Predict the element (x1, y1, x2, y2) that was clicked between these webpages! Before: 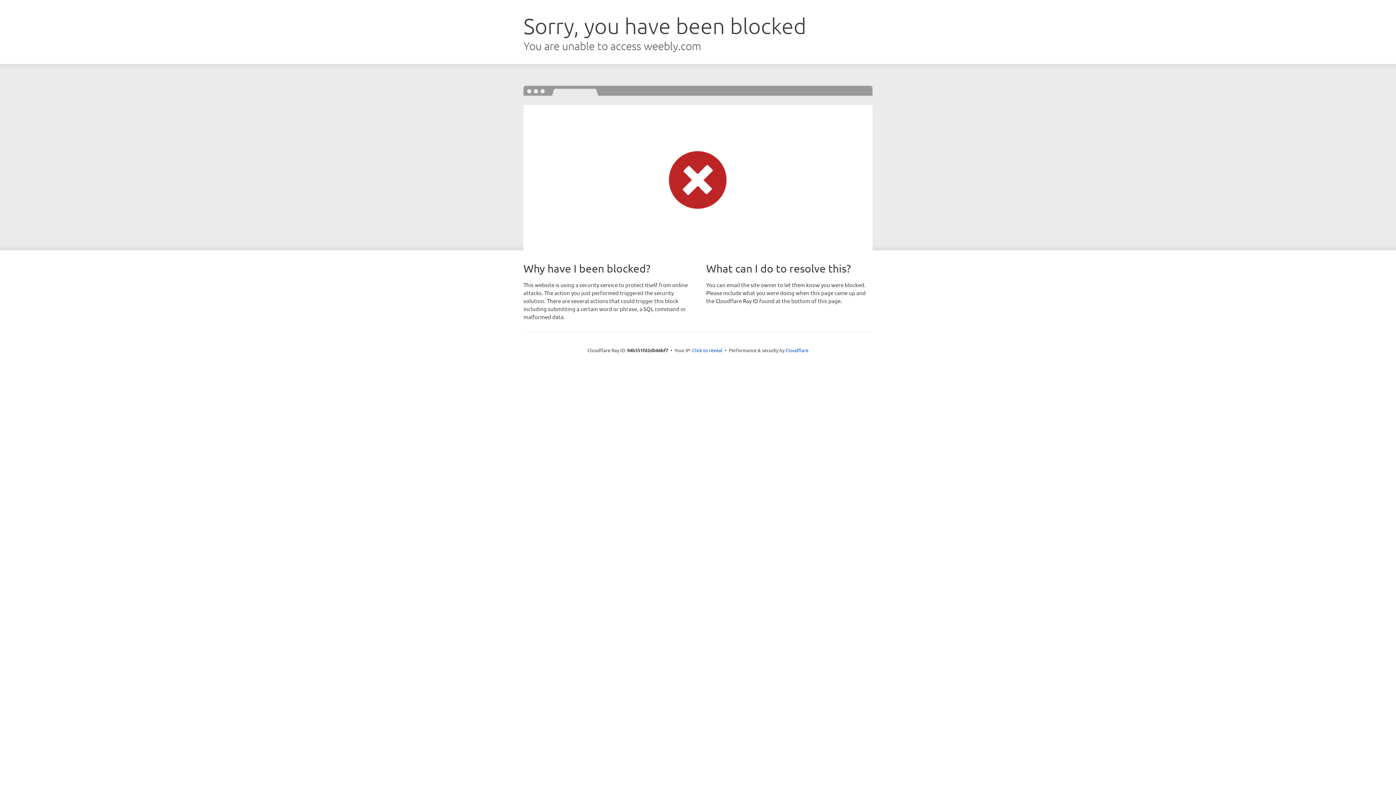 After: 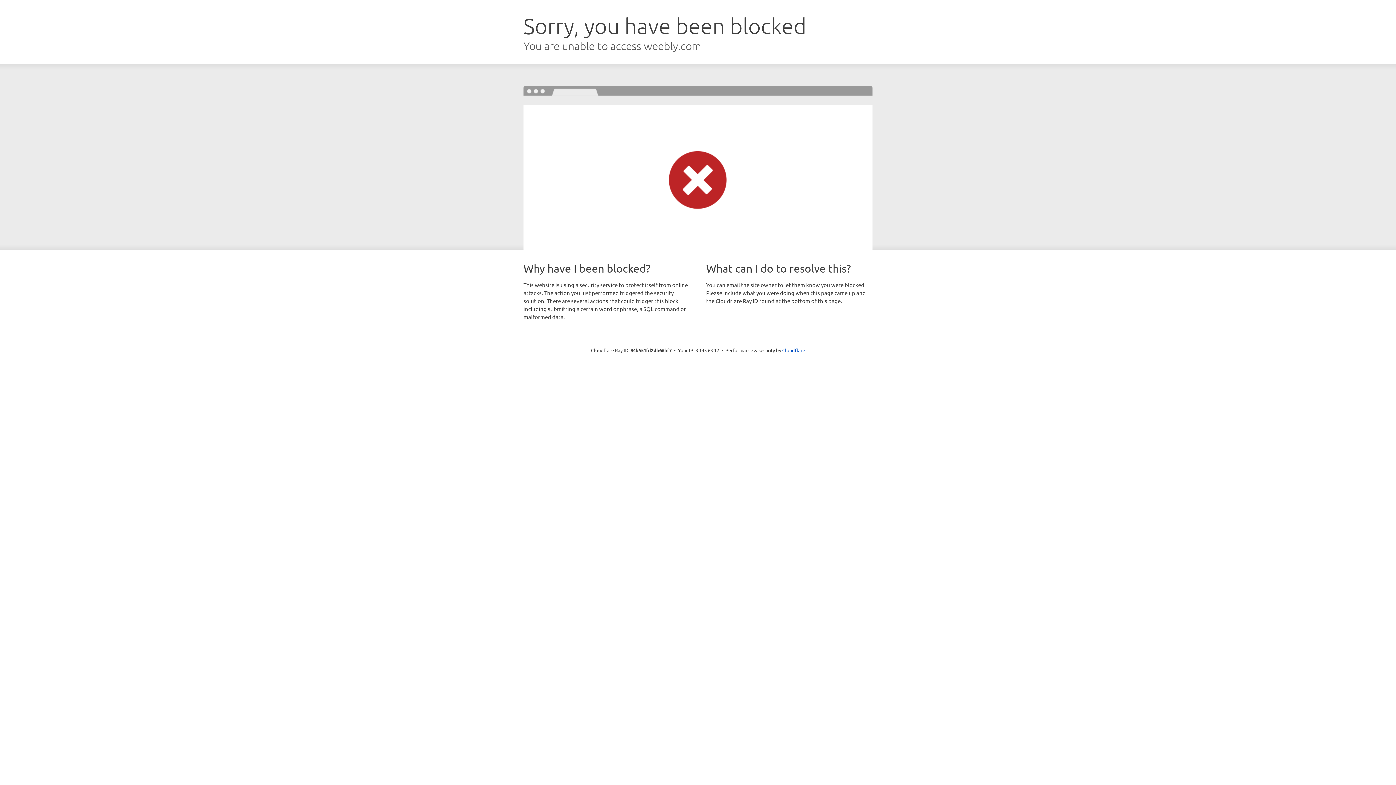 Action: label: Click to reveal bbox: (692, 346, 722, 353)